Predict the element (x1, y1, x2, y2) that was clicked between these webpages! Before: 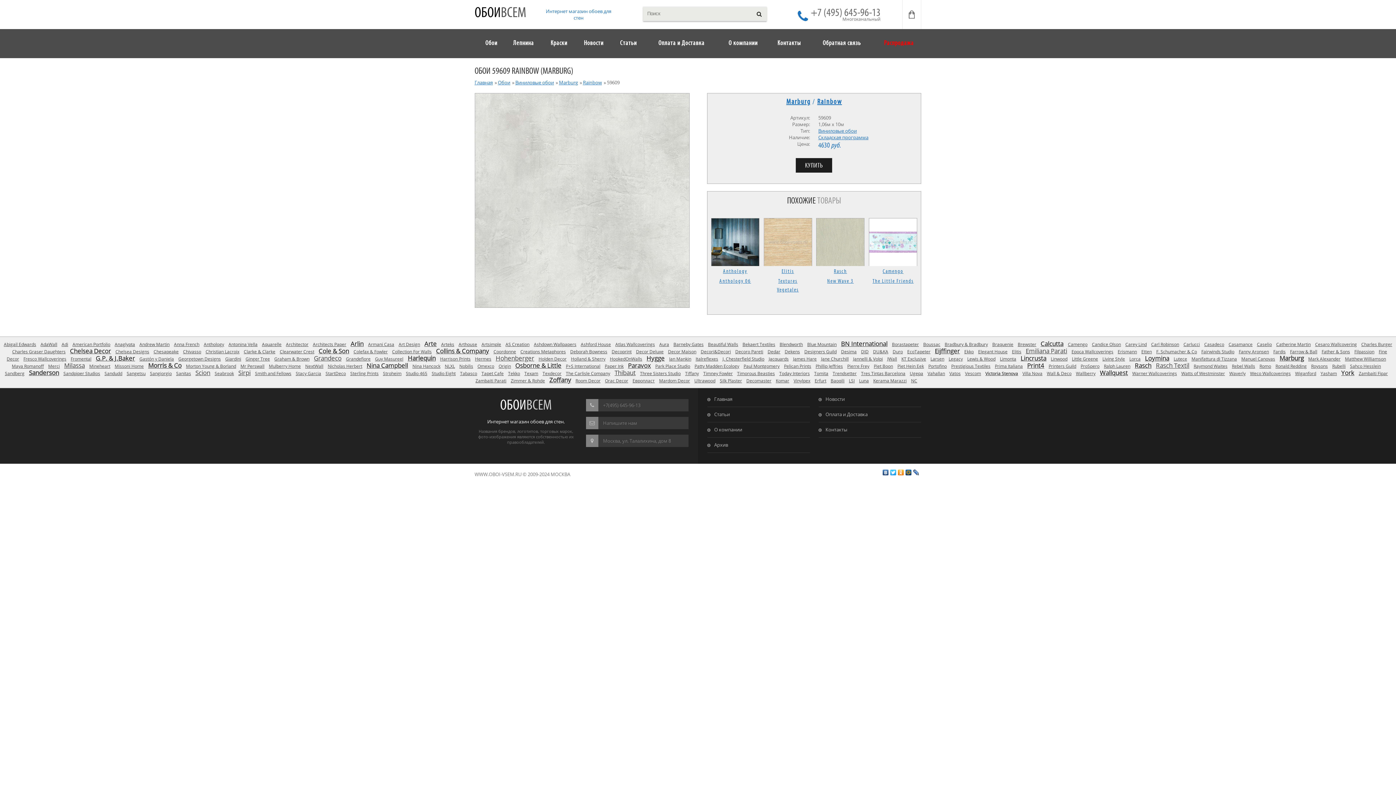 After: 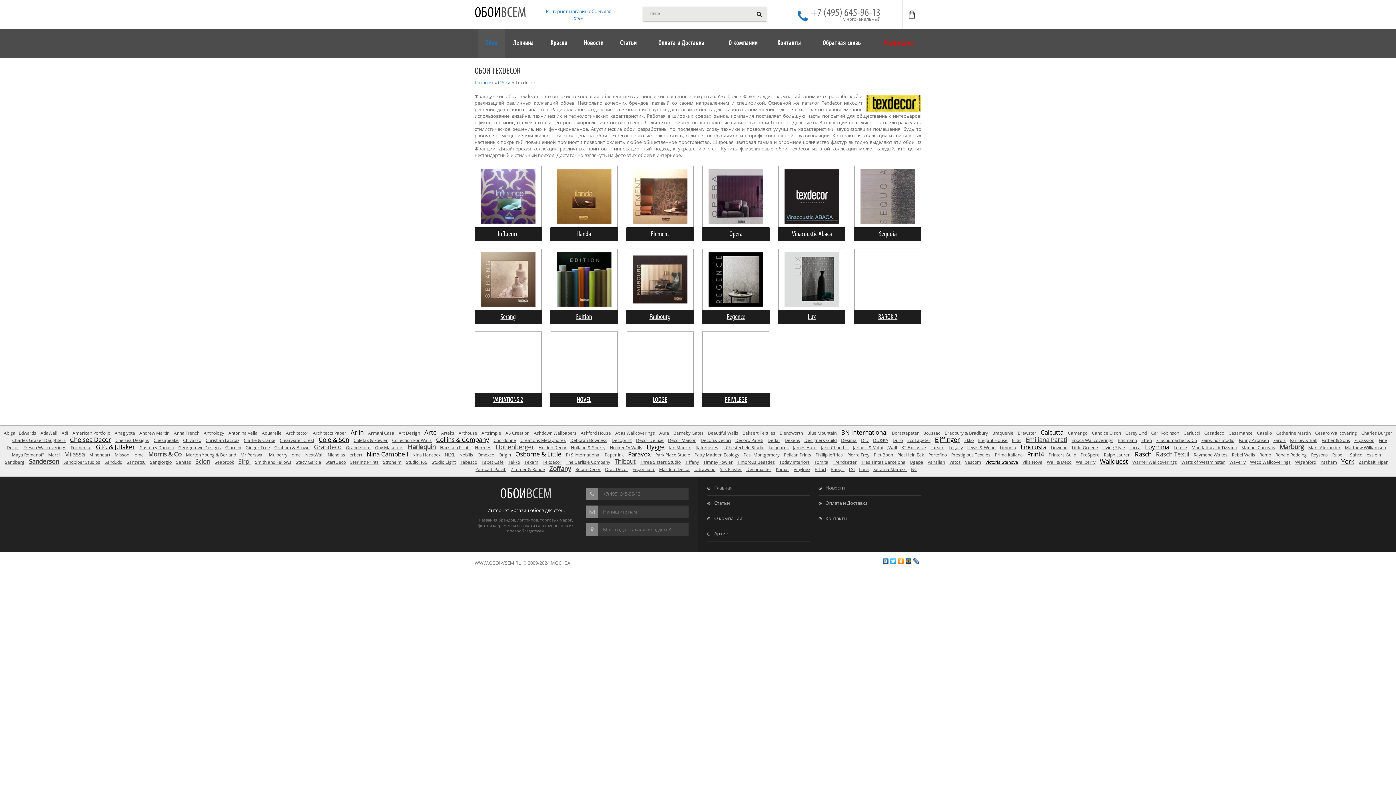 Action: bbox: (542, 370, 561, 376) label: Texdecor